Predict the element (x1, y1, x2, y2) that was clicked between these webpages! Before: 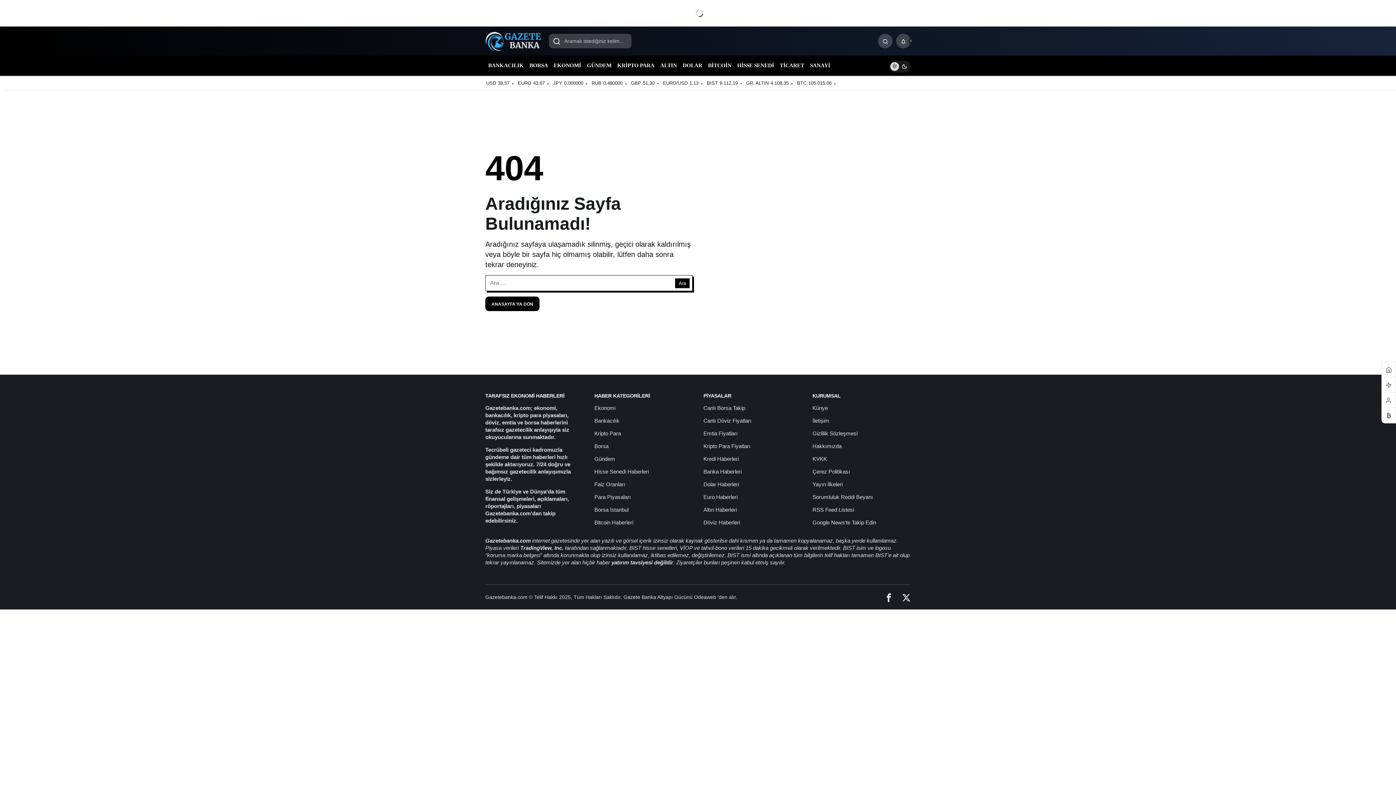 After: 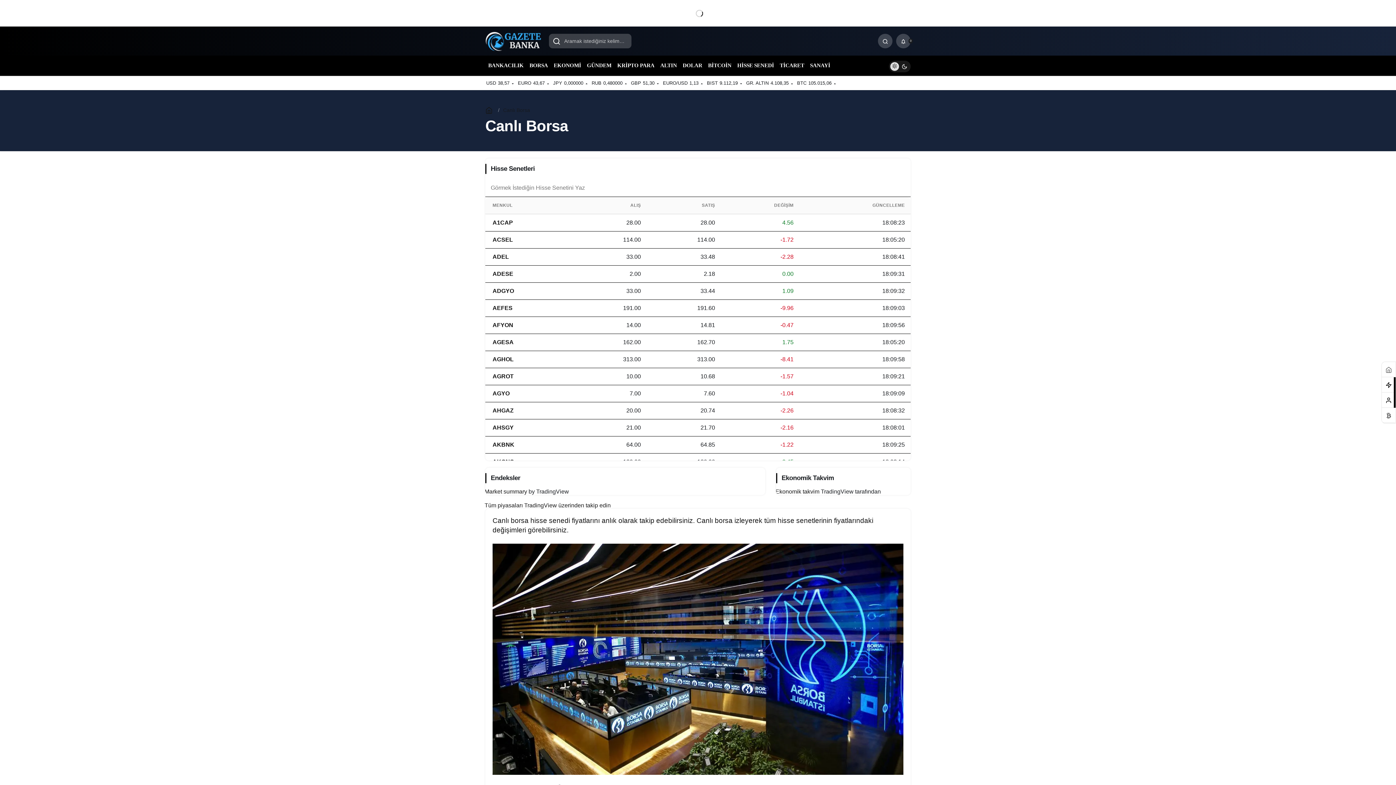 Action: bbox: (703, 405, 745, 411) label: Canlı Borsa Takip